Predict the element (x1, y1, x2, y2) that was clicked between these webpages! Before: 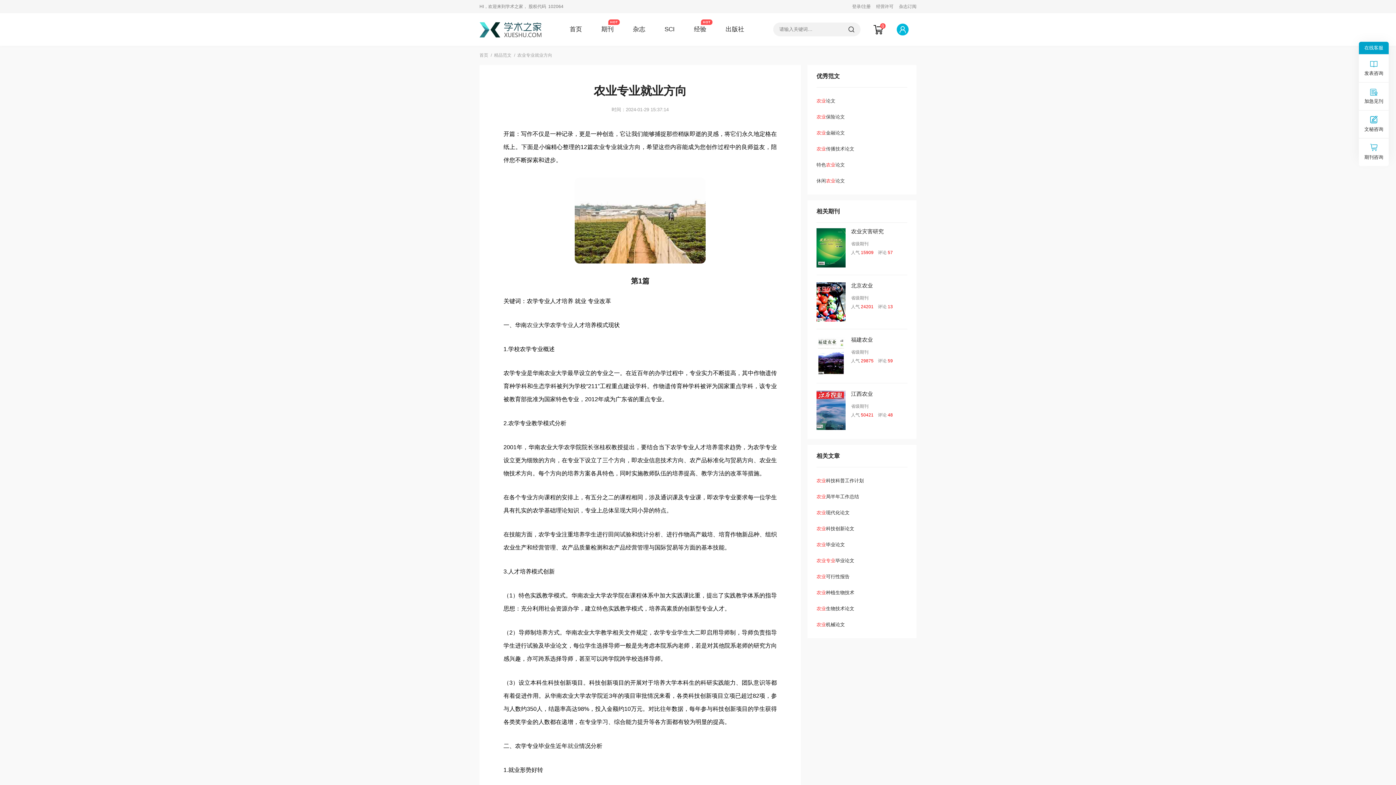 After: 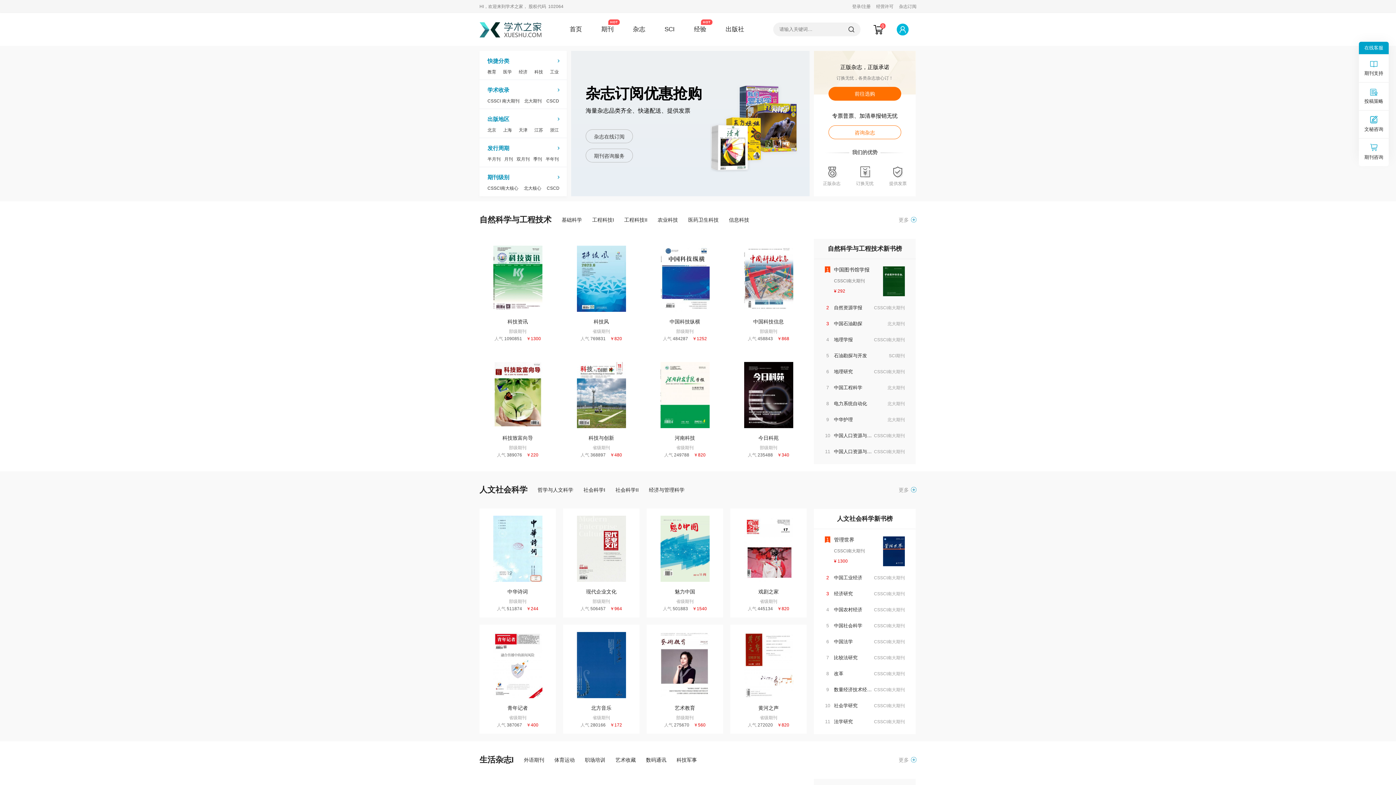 Action: bbox: (479, 26, 542, 32)